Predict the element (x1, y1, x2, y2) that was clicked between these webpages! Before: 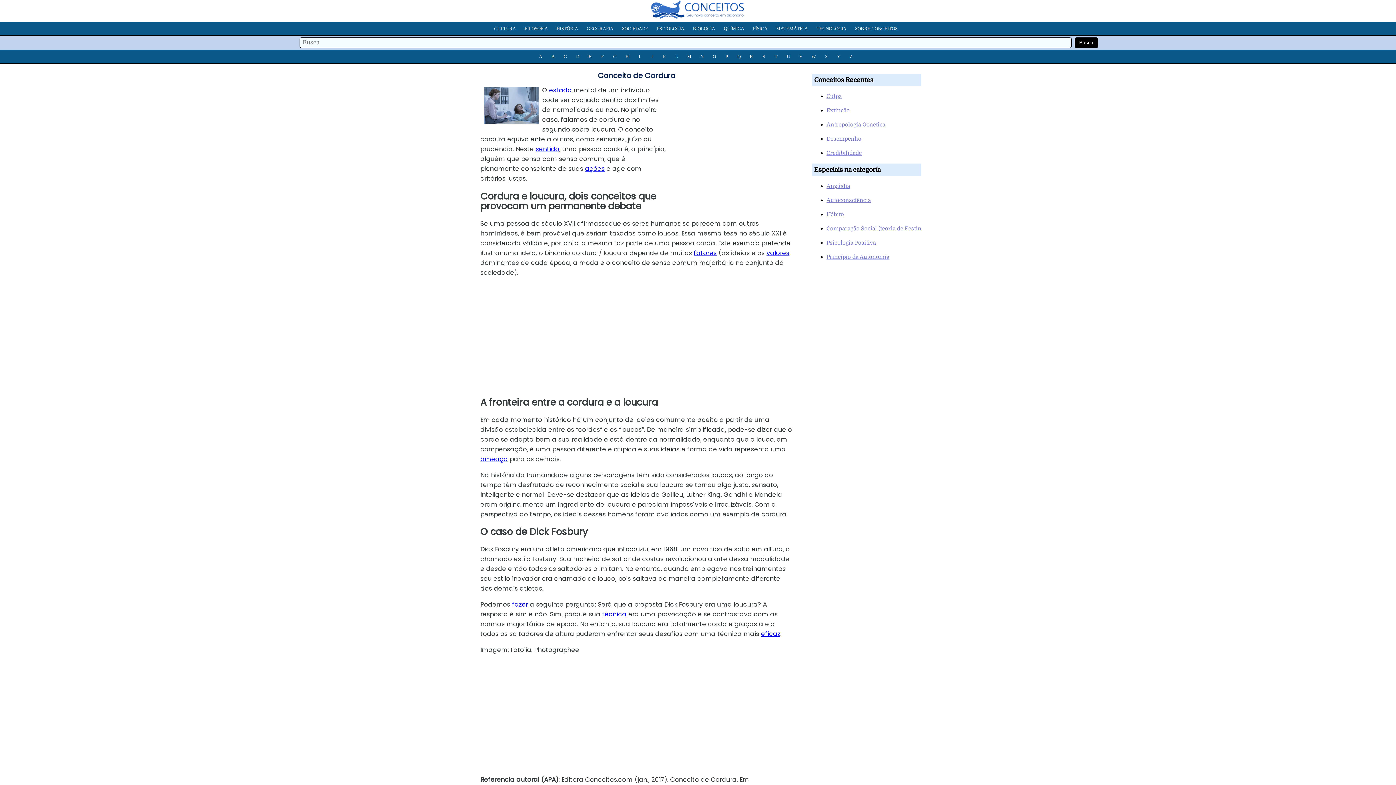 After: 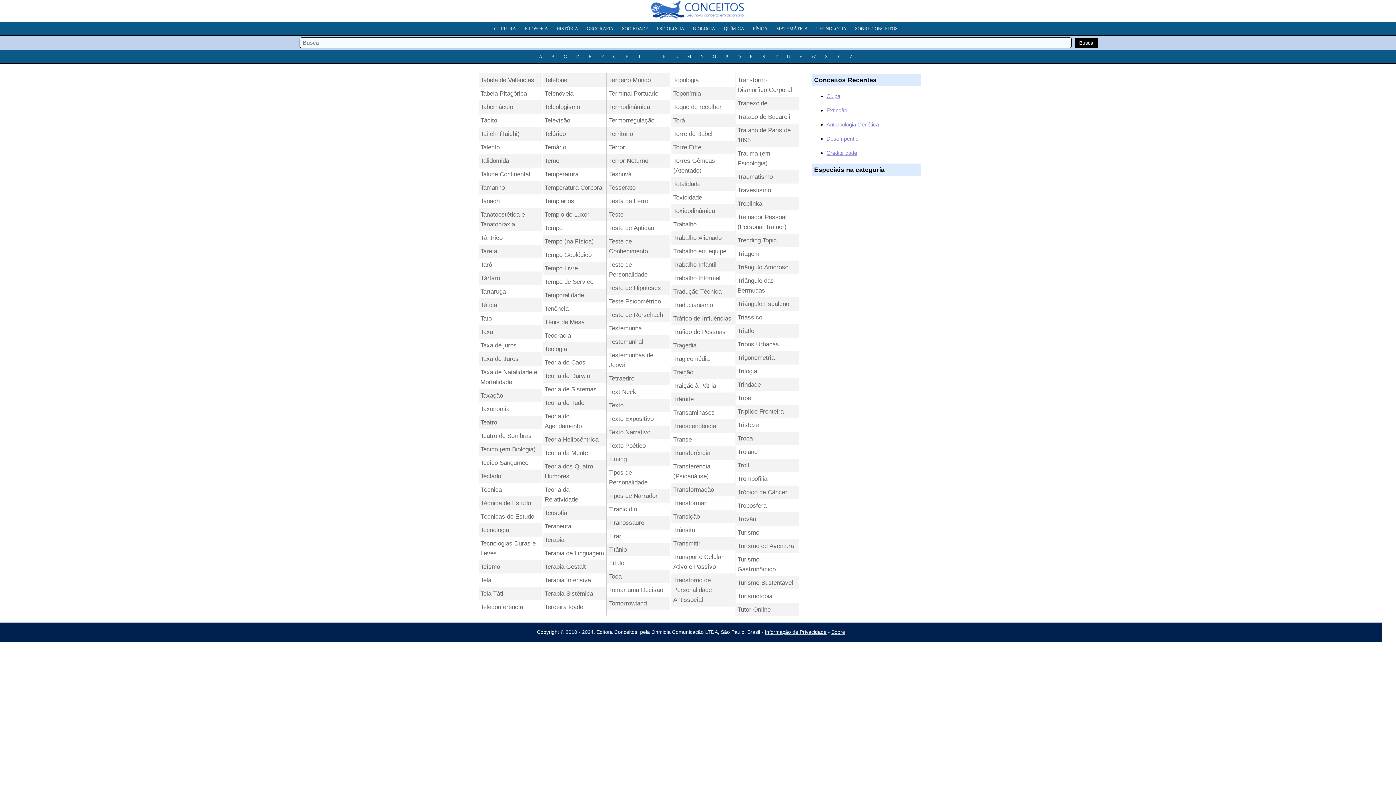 Action: bbox: (772, 50, 780, 62) label: T